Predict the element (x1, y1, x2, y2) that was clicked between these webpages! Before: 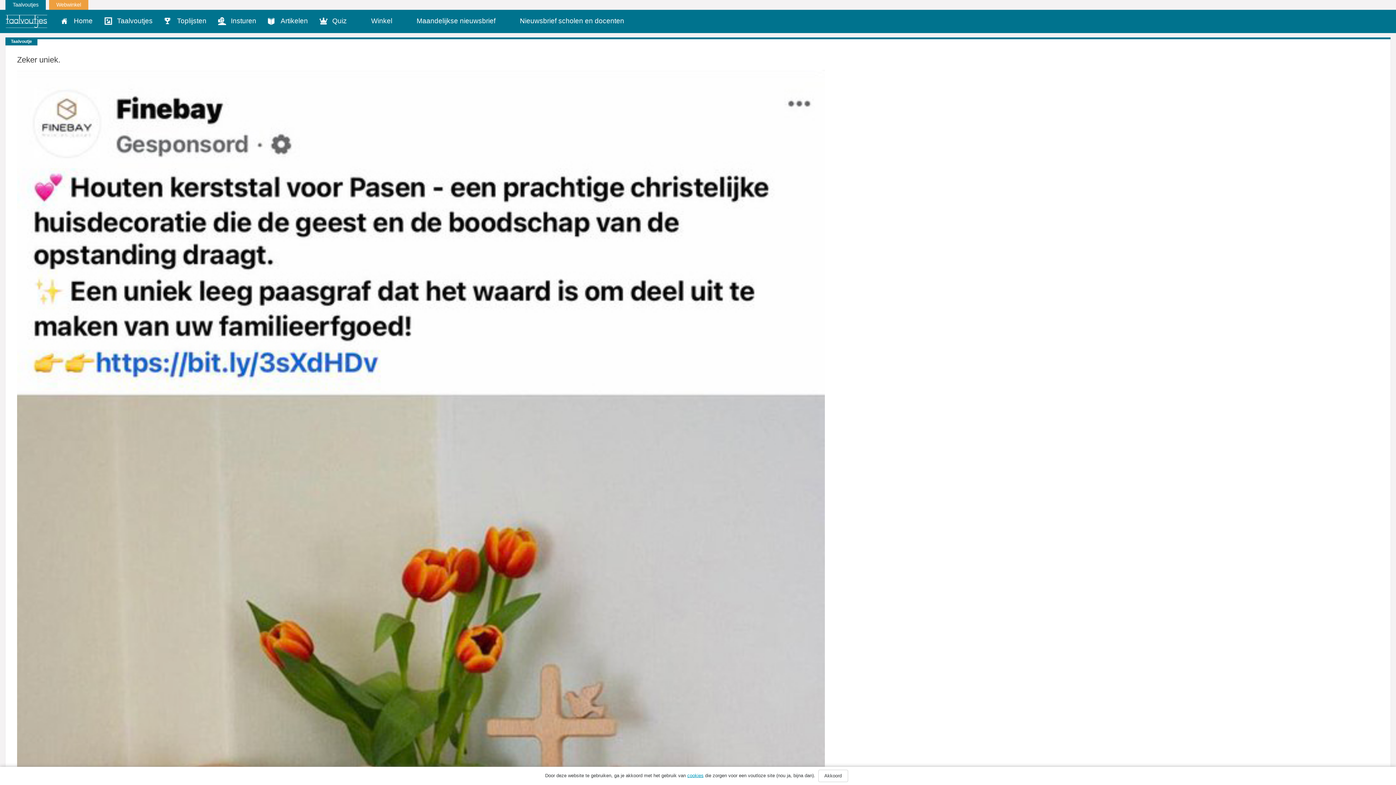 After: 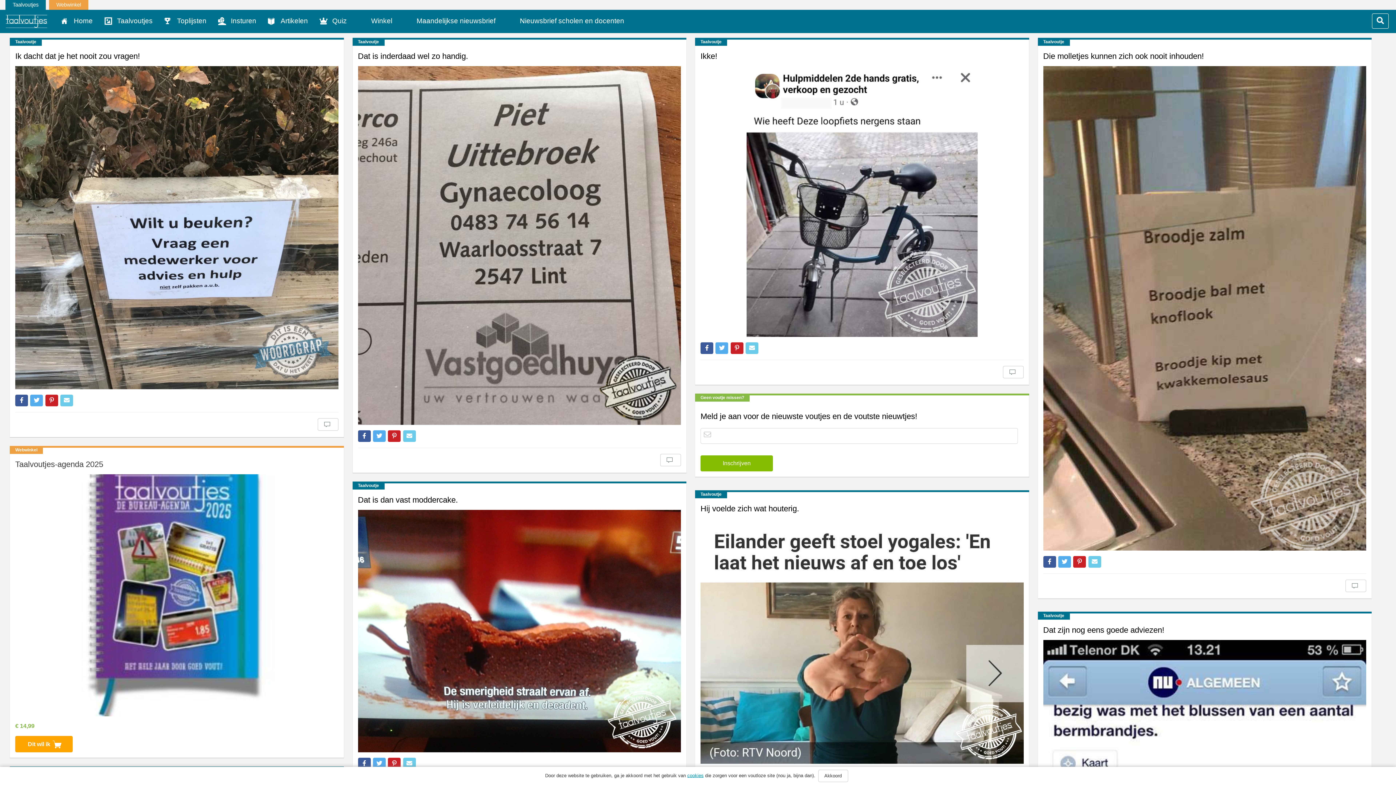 Action: bbox: (5, 13, 47, 29)